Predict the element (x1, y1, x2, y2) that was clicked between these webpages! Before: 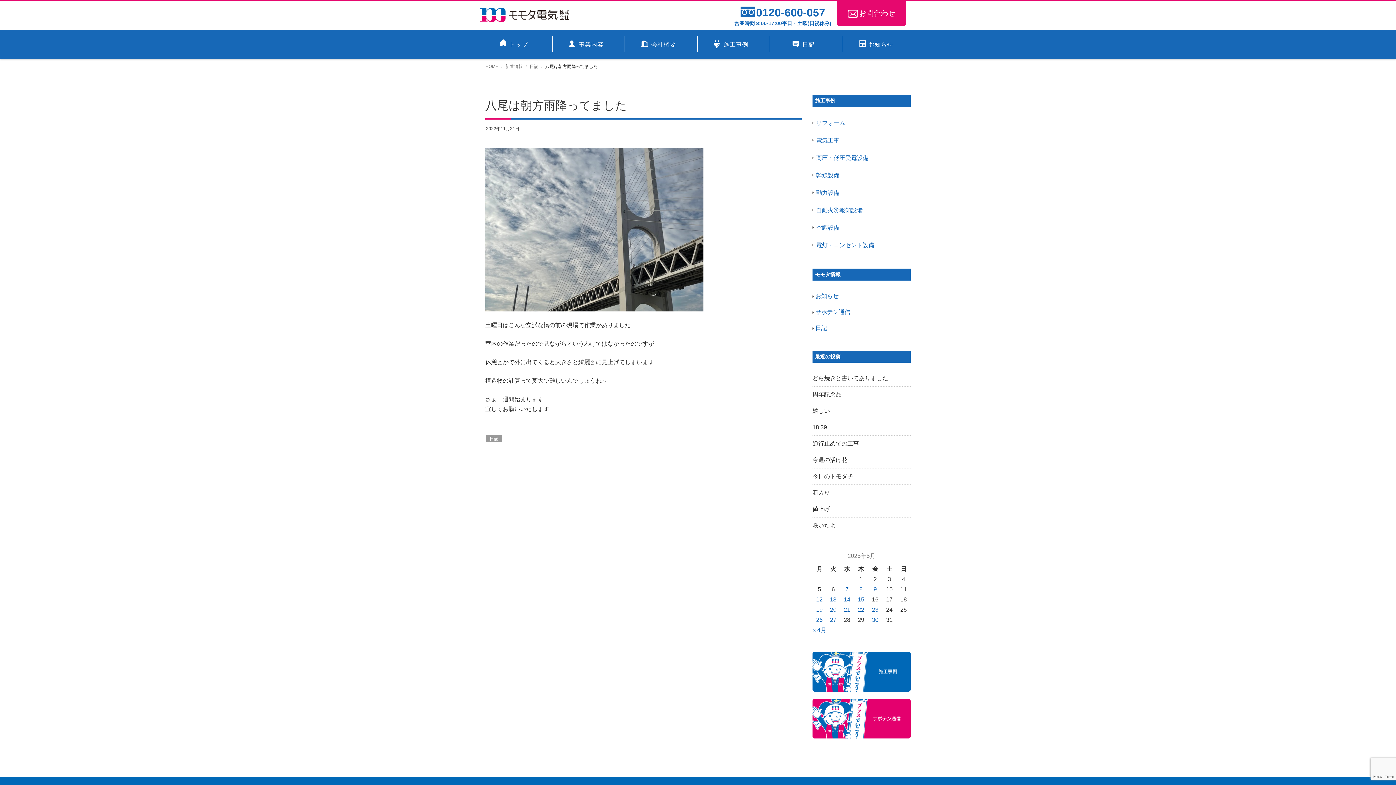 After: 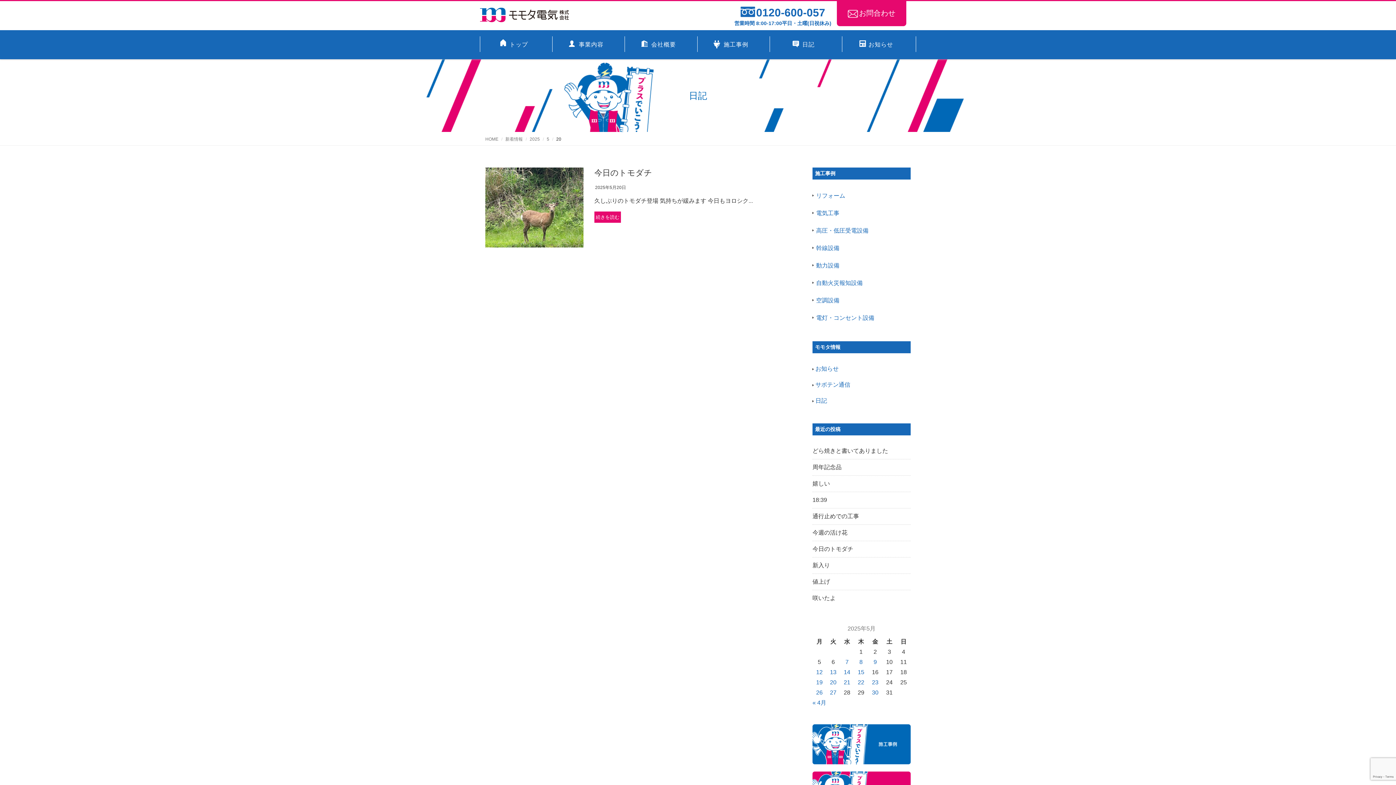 Action: label: 2025年5月20日 に投稿を公開 bbox: (830, 607, 836, 613)